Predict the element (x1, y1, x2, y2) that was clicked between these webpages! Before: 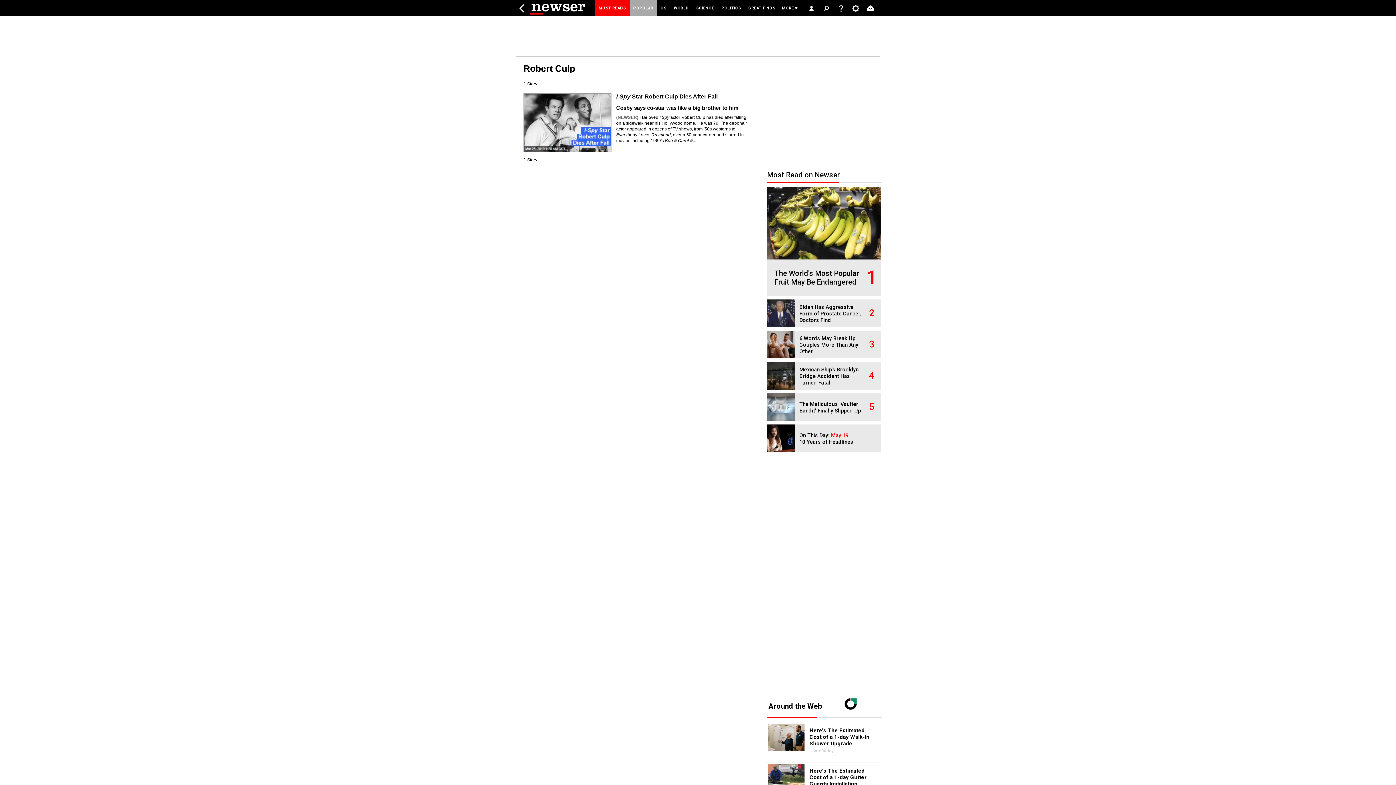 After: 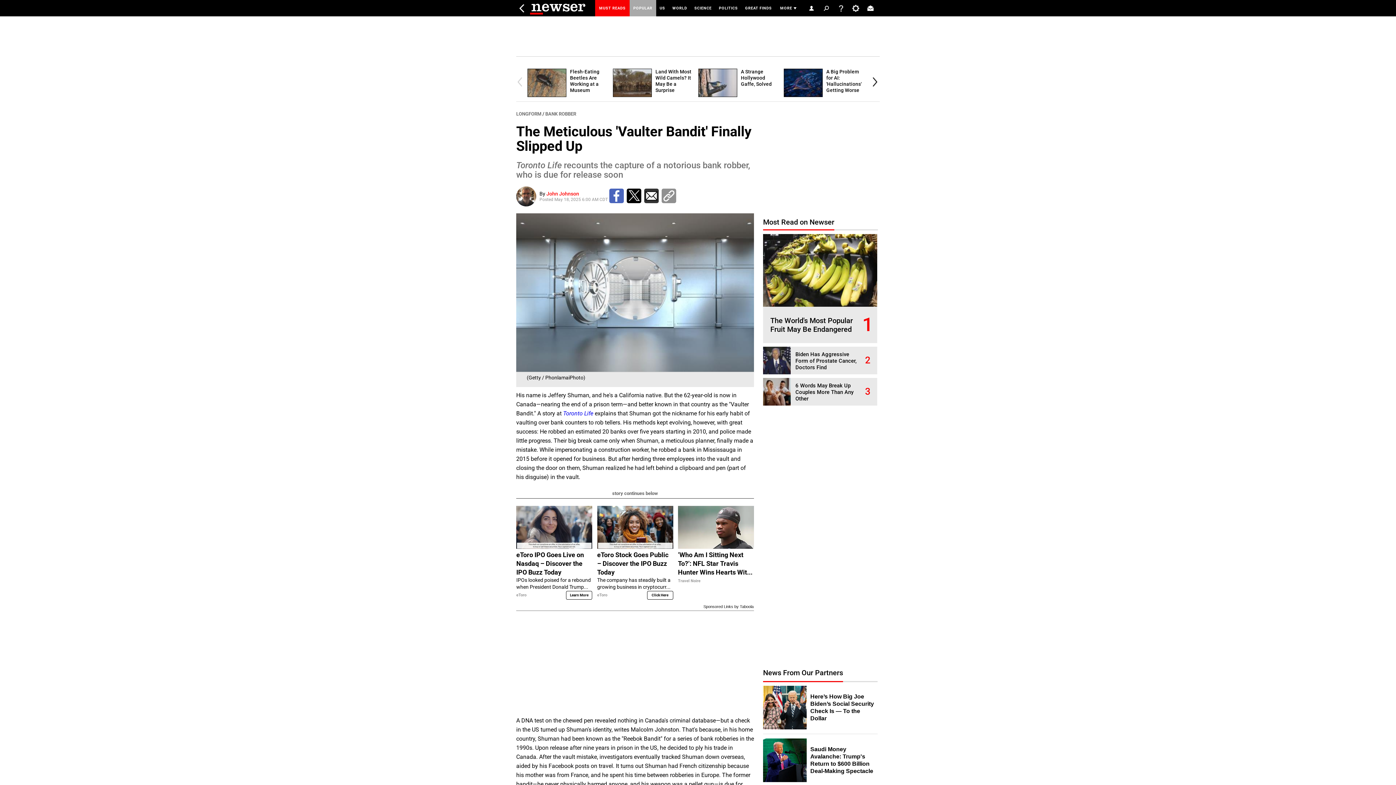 Action: bbox: (767, 416, 799, 422)